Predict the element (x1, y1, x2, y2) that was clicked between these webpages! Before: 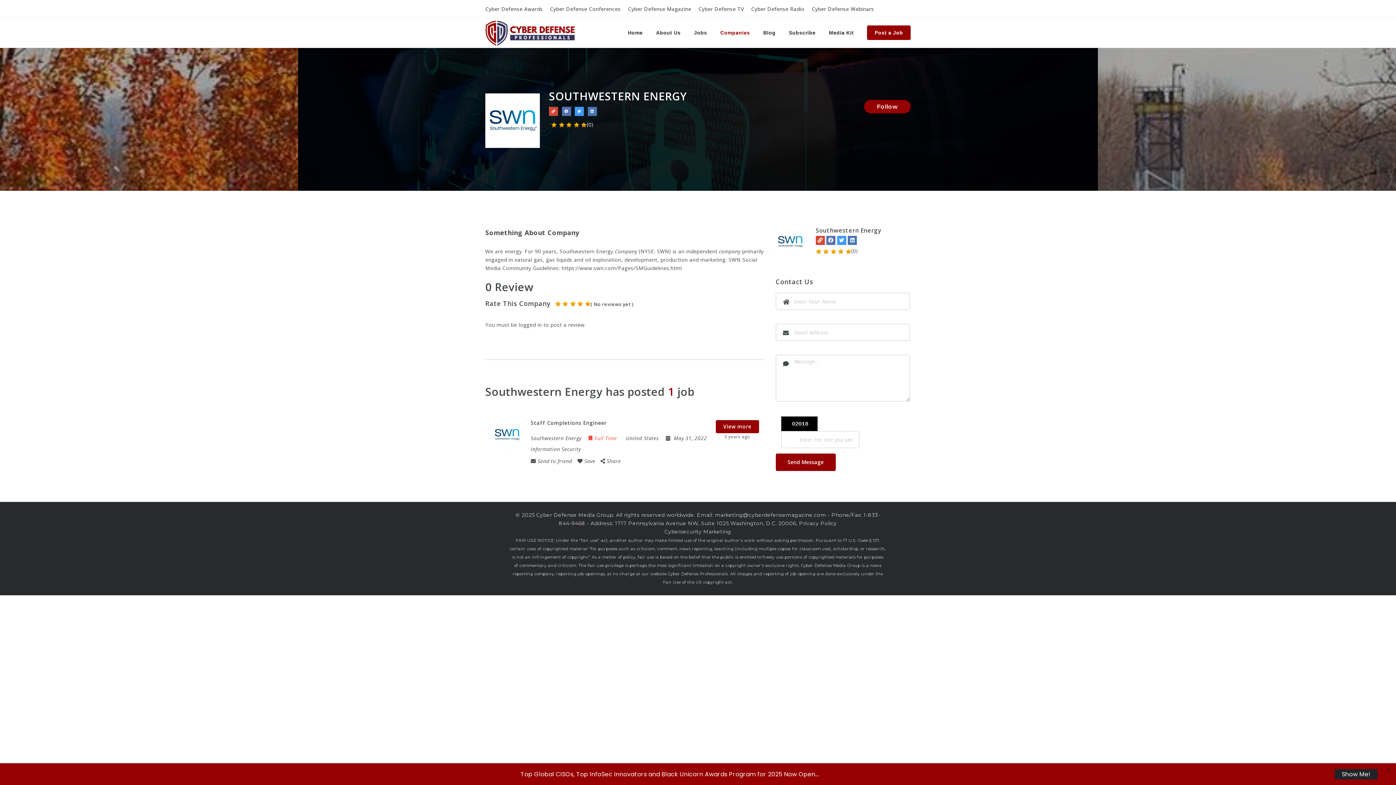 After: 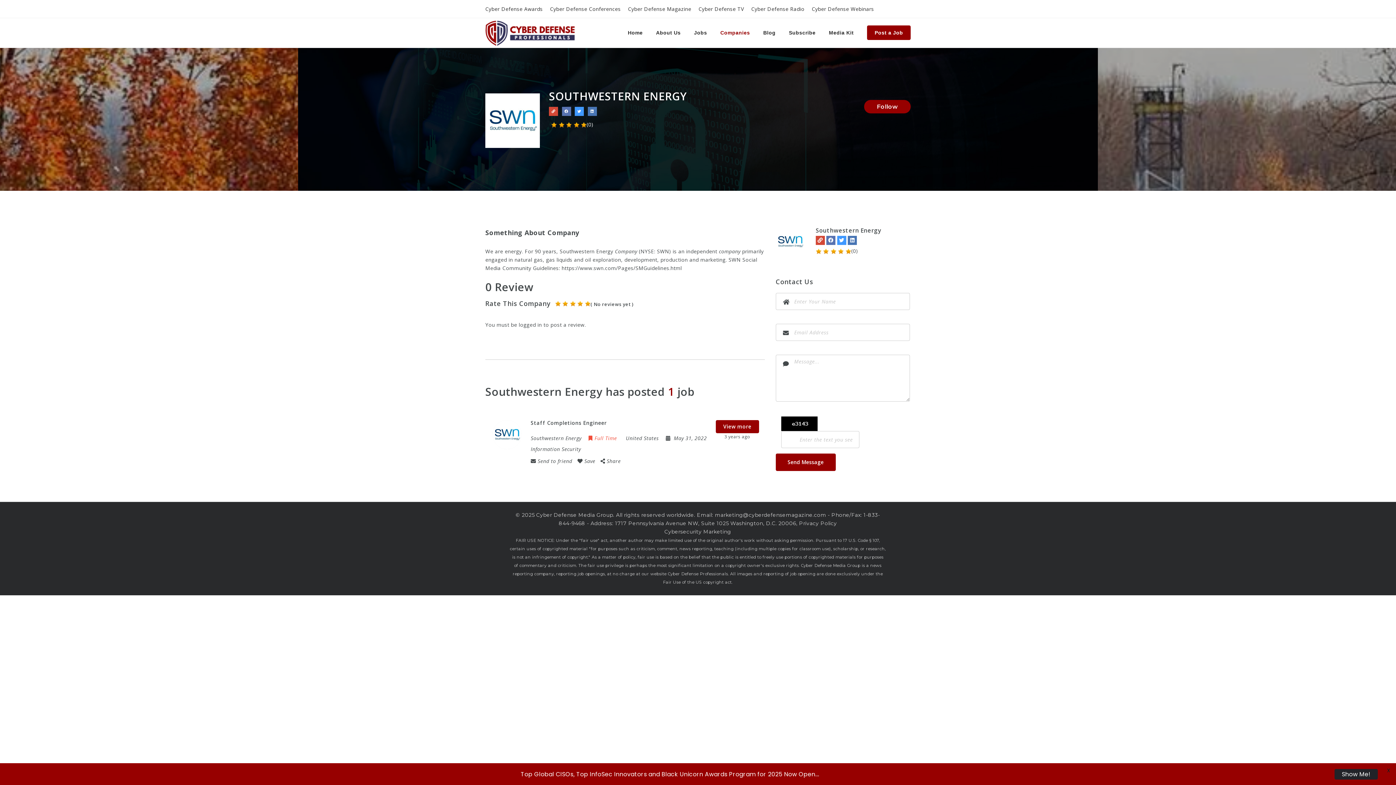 Action: label: Southwestern Energy bbox: (530, 434, 581, 441)